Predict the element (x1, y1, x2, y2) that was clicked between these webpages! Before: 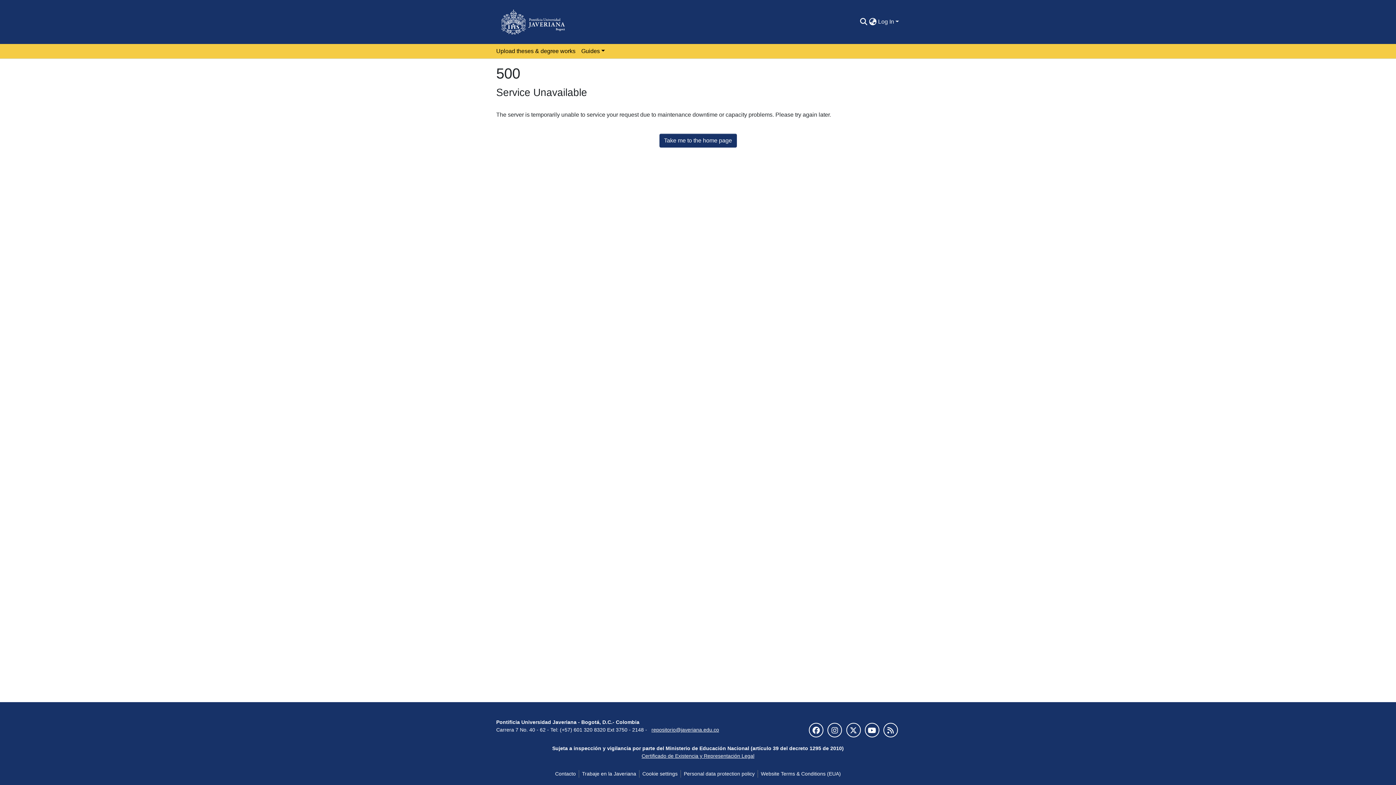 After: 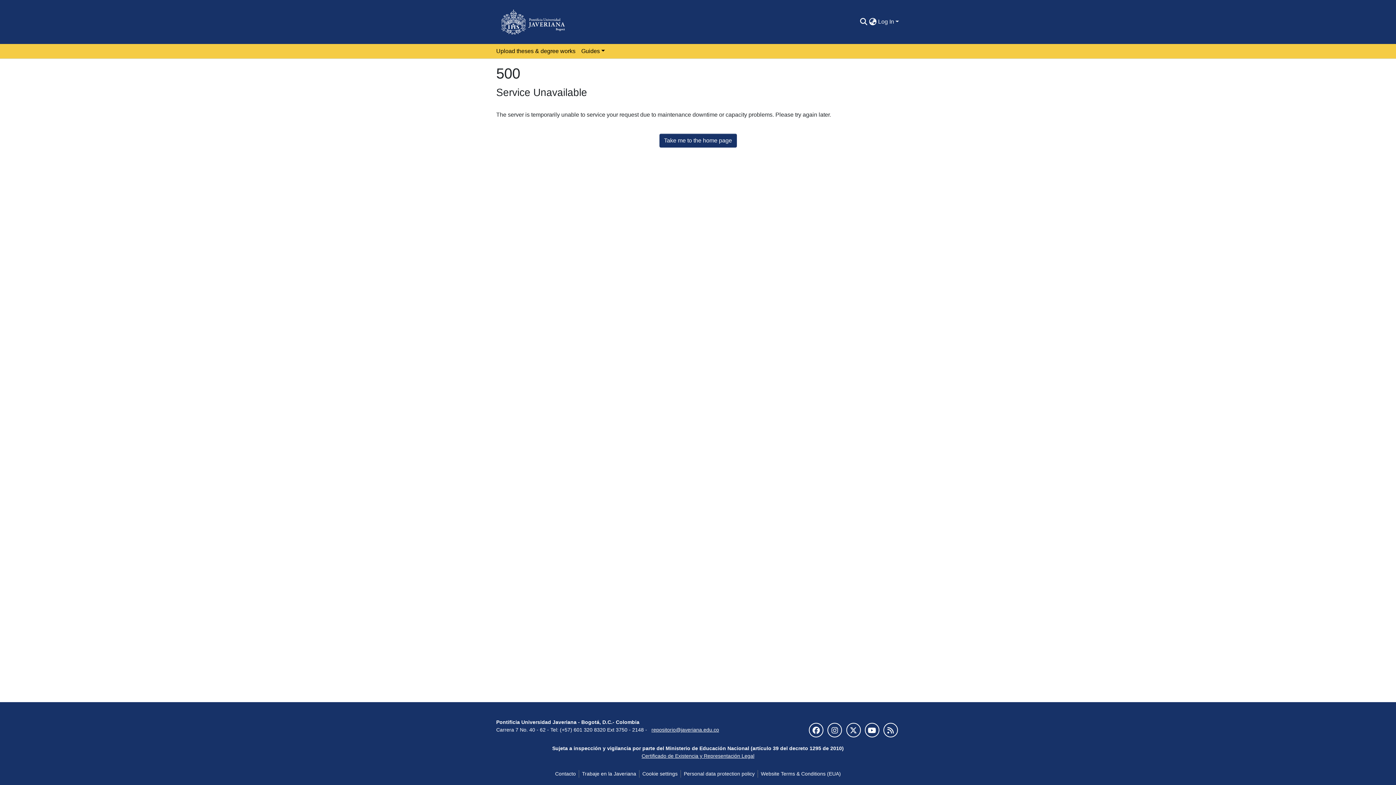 Action: bbox: (496, 2, 569, 41)